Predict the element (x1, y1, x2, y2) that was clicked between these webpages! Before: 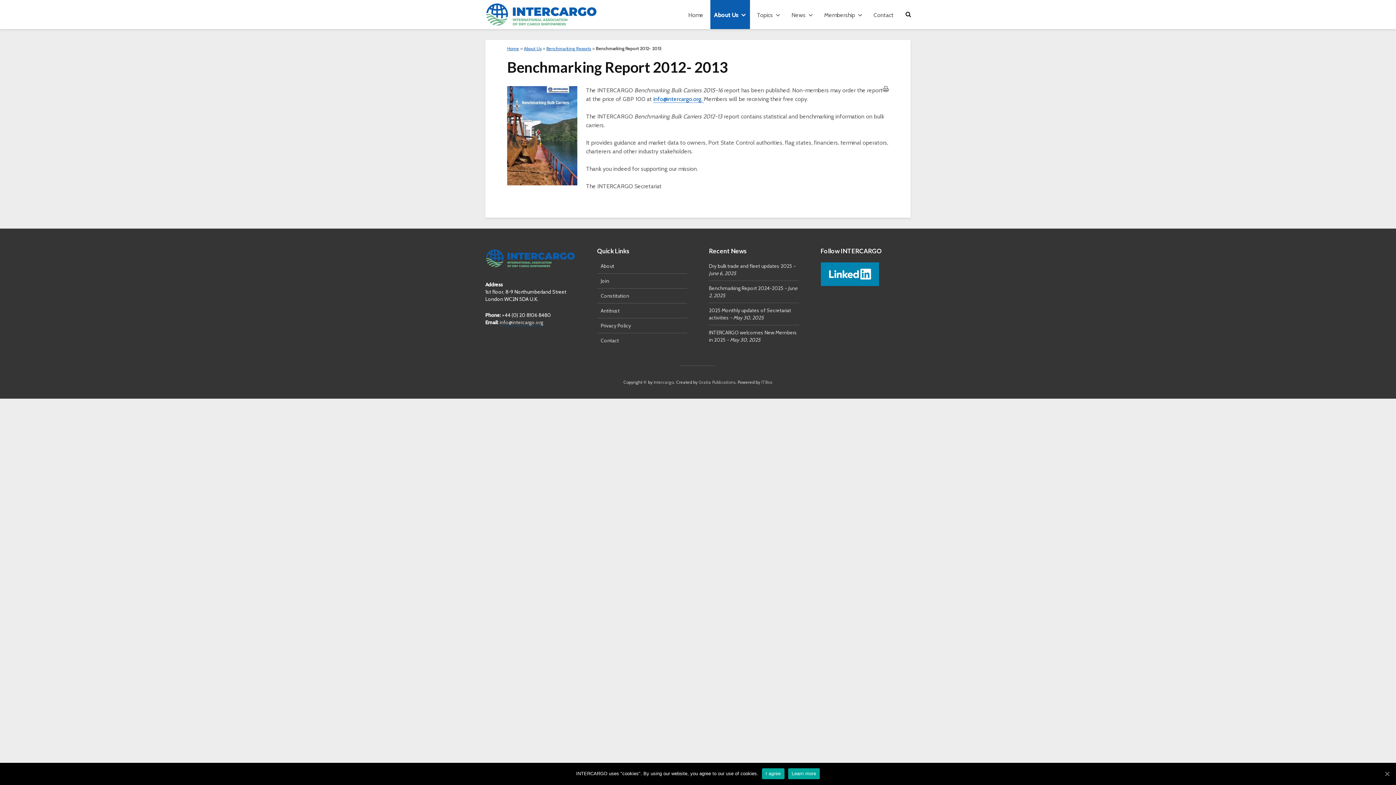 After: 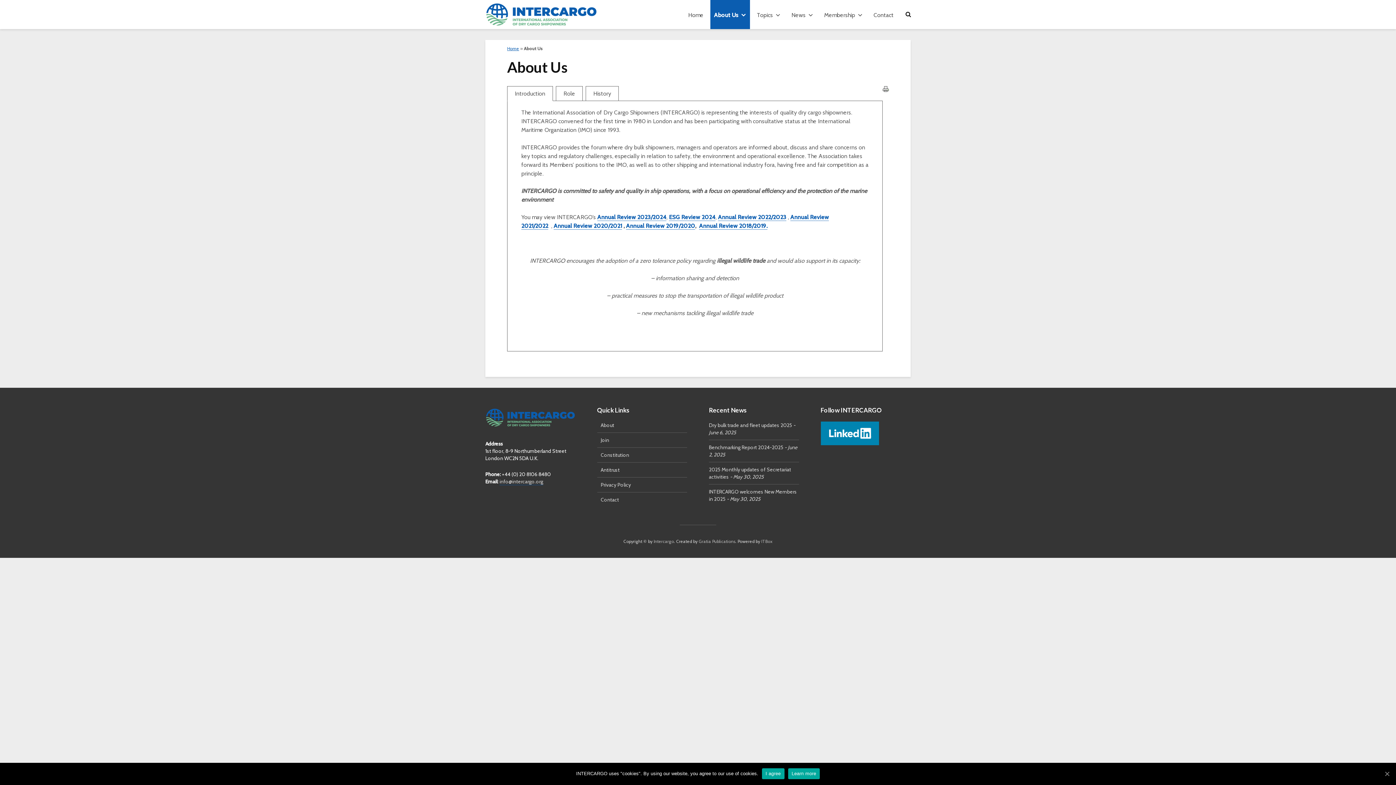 Action: label: About bbox: (597, 262, 687, 273)